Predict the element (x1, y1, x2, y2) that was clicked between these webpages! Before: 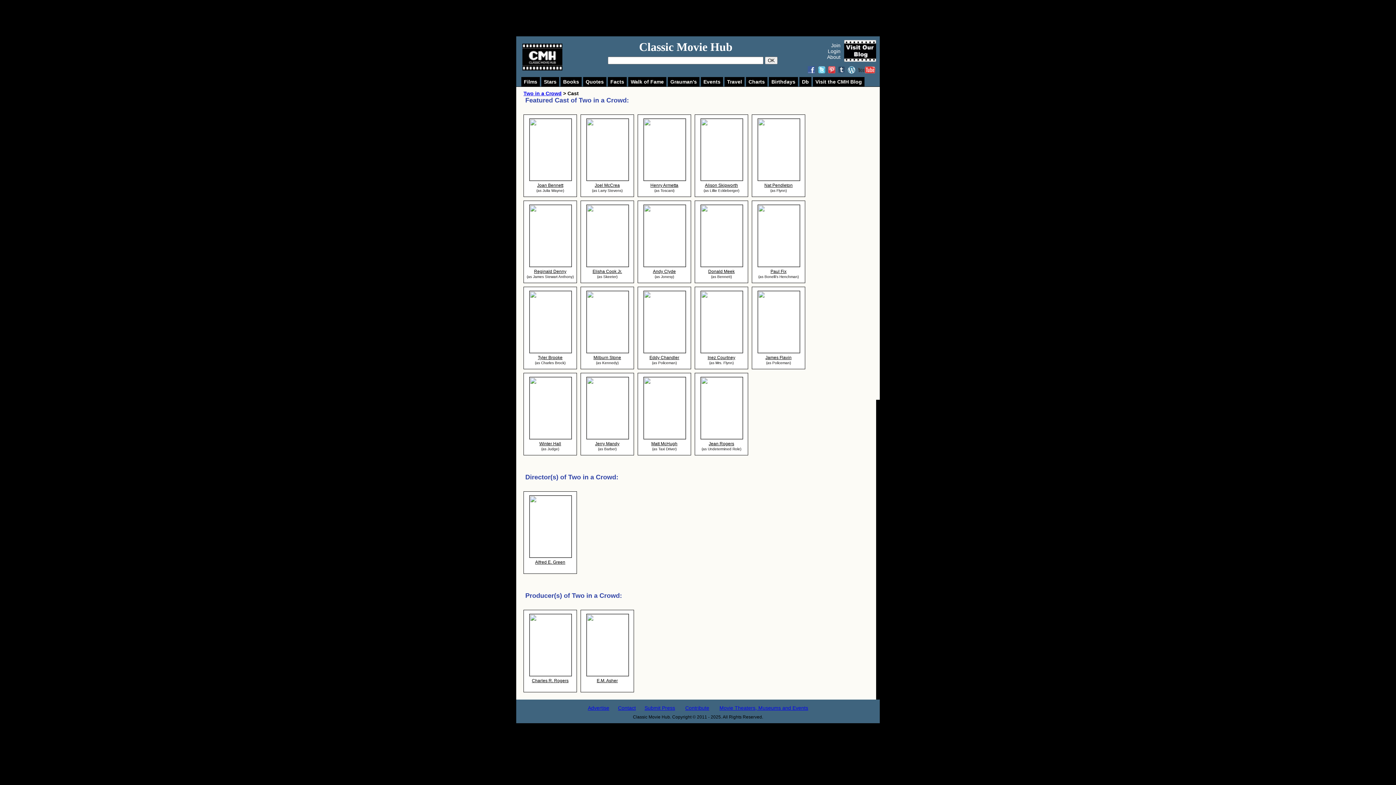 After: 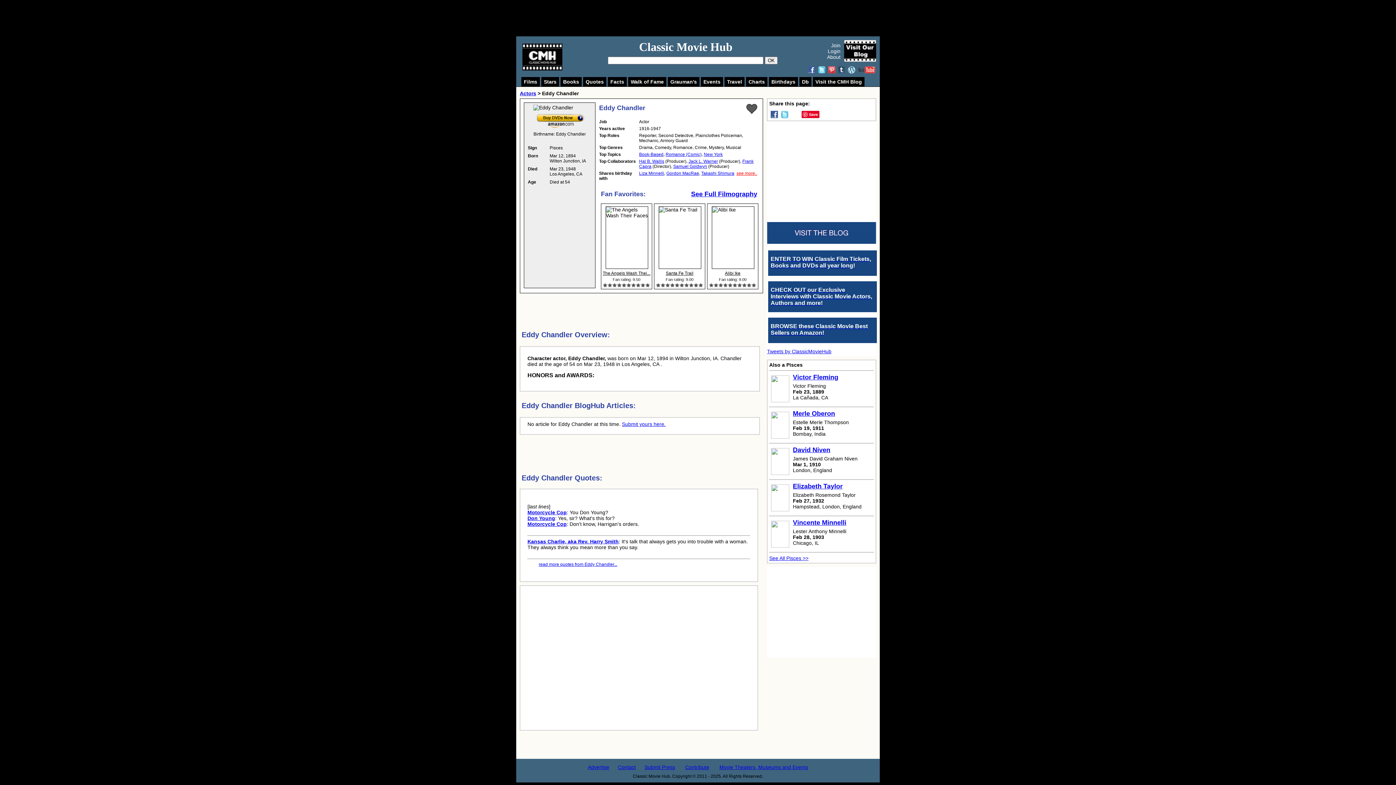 Action: label: Eddy Chandler
(as Policeman) bbox: (640, 289, 689, 366)